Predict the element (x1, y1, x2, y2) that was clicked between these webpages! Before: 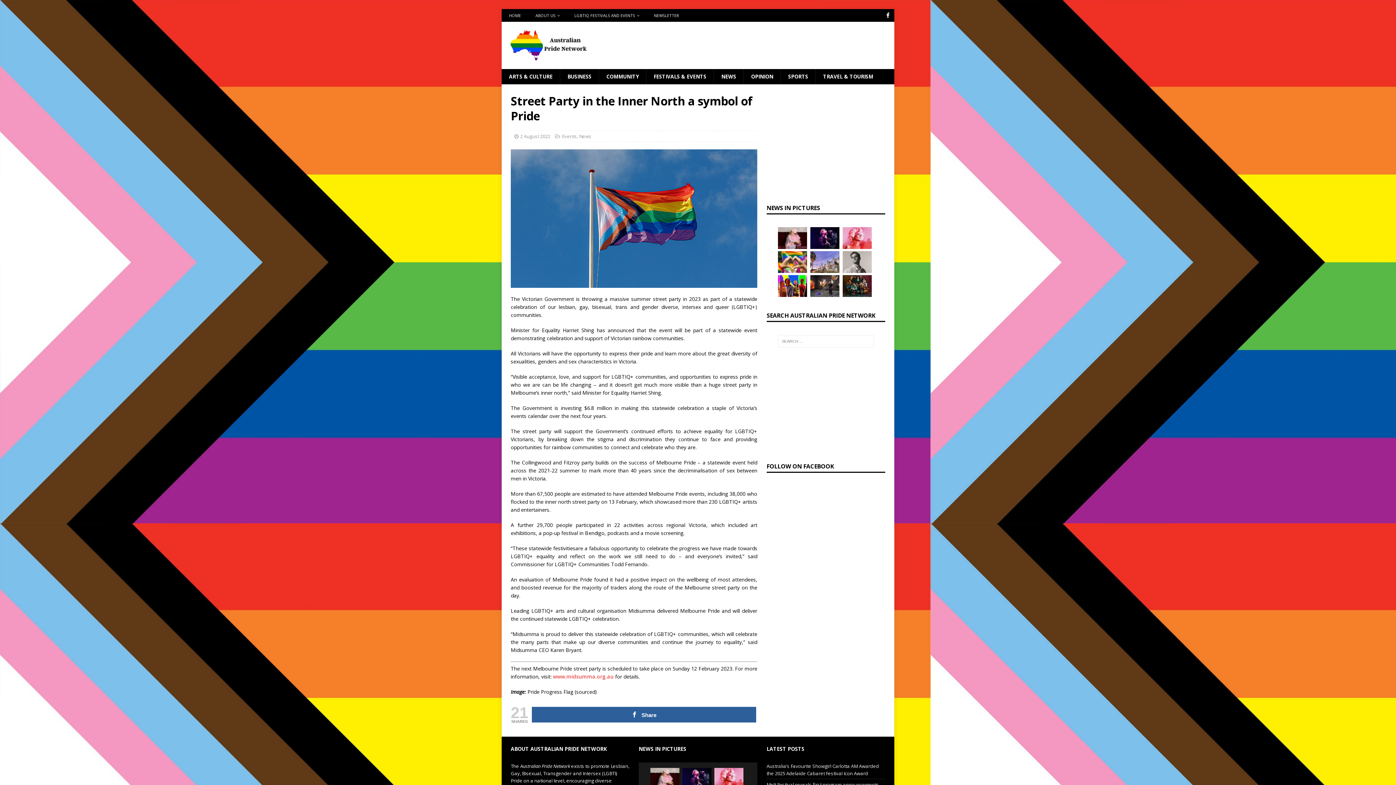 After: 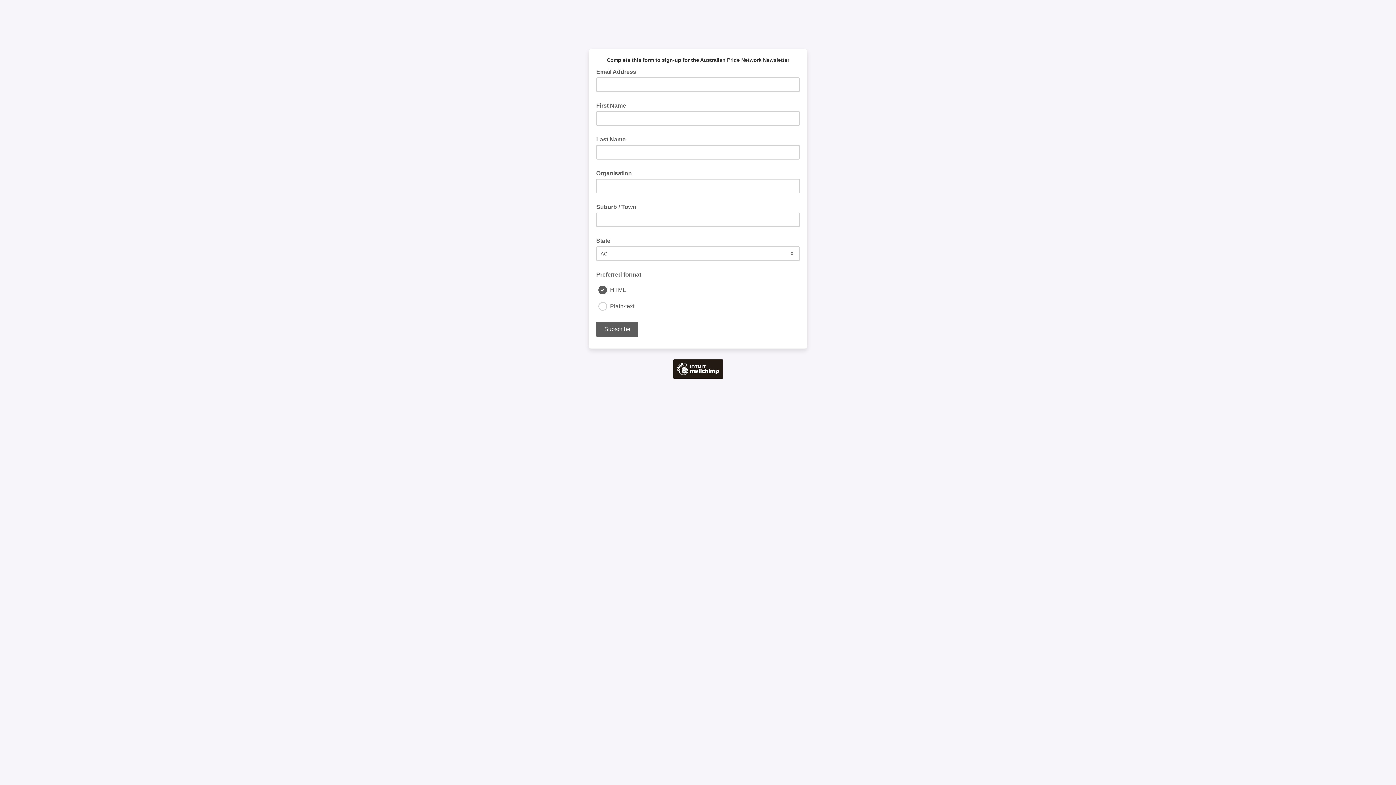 Action: bbox: (646, 9, 686, 21) label: NEWSLETTER